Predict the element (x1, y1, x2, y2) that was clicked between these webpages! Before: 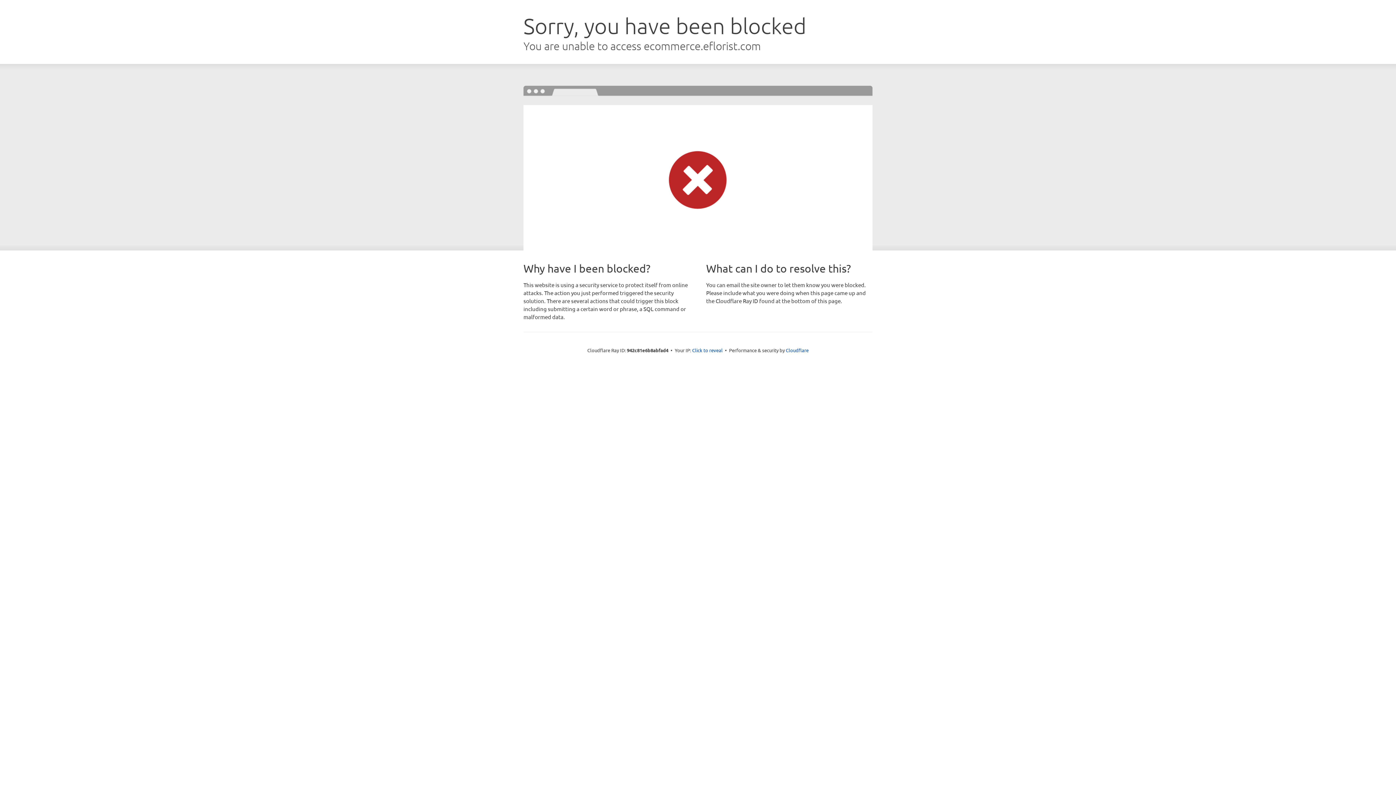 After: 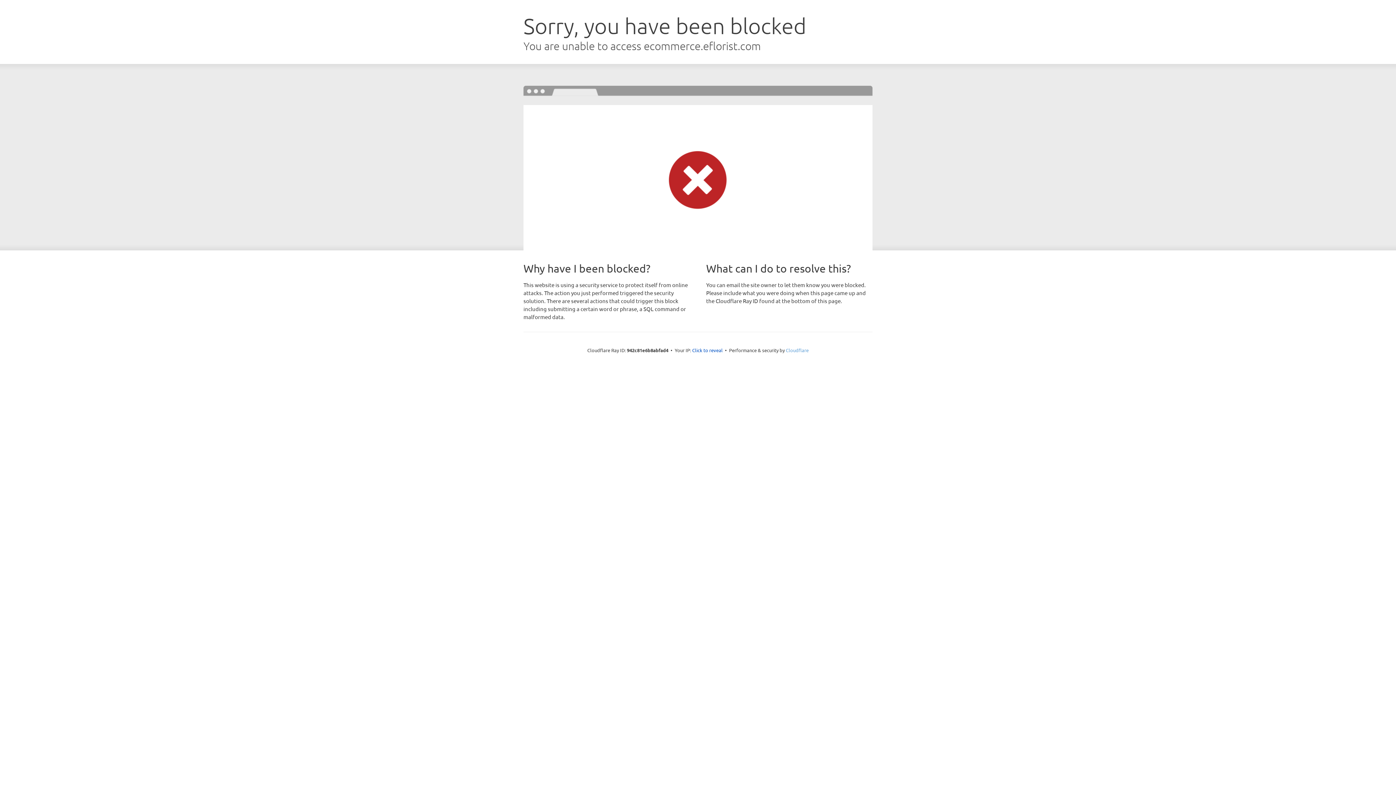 Action: bbox: (786, 347, 808, 353) label: Cloudflare